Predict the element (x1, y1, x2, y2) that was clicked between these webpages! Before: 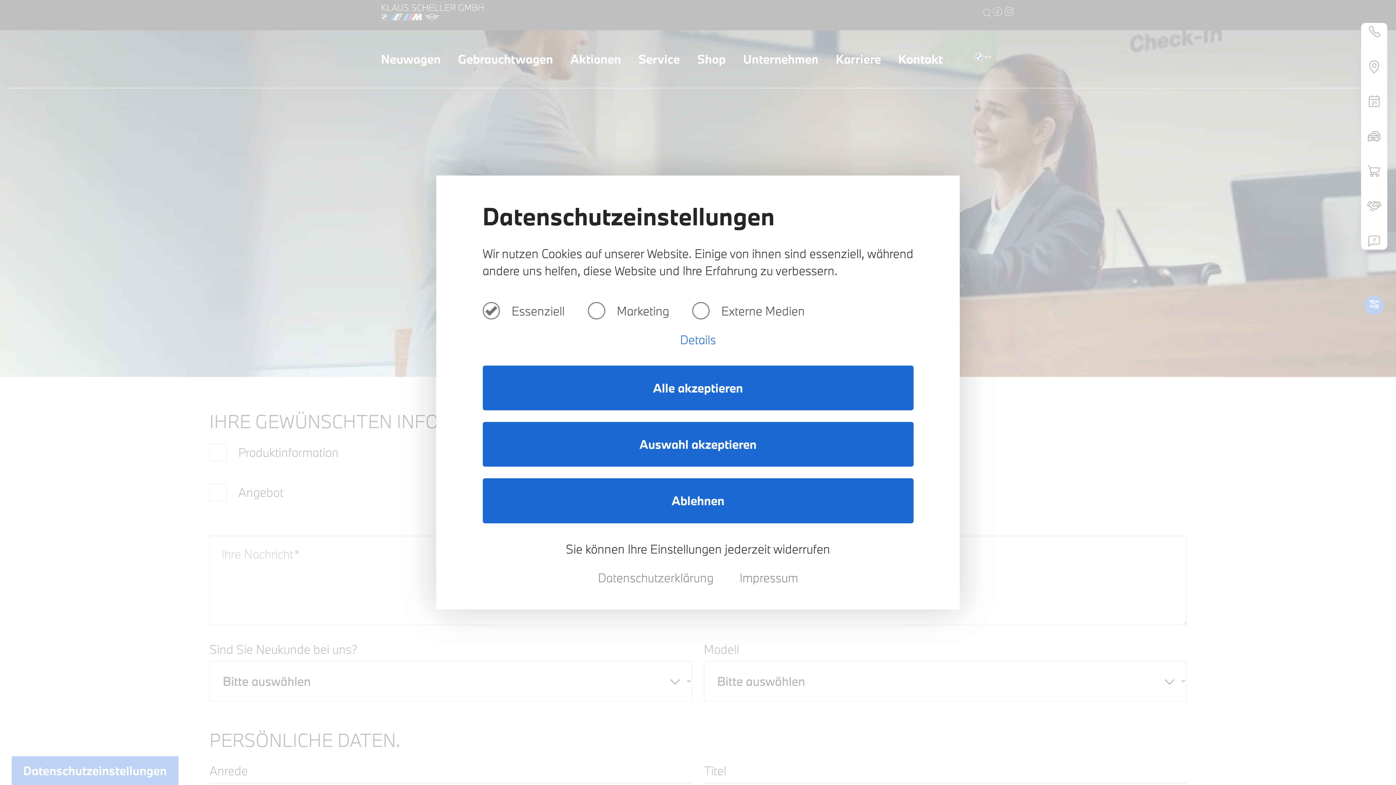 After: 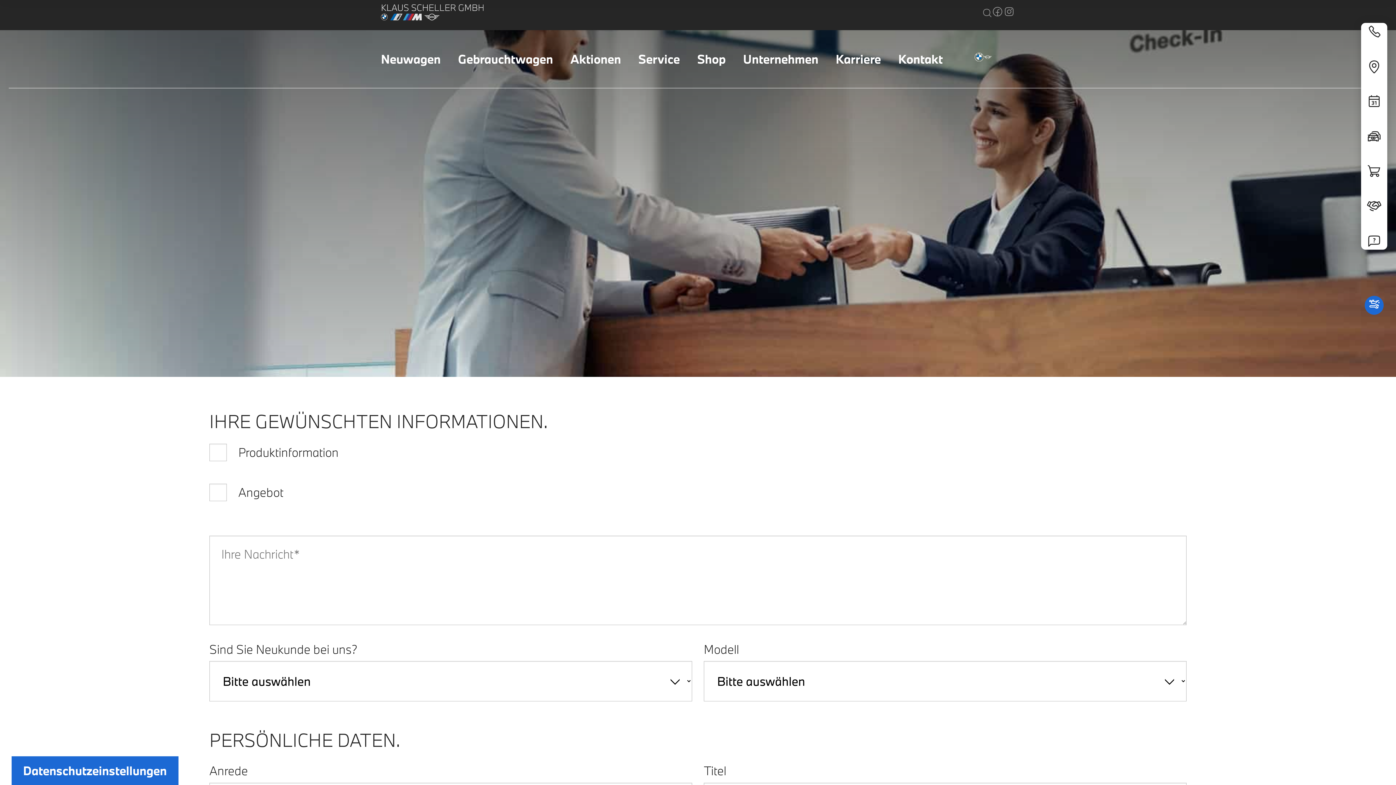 Action: label: Ablehnen bbox: (482, 478, 913, 523)